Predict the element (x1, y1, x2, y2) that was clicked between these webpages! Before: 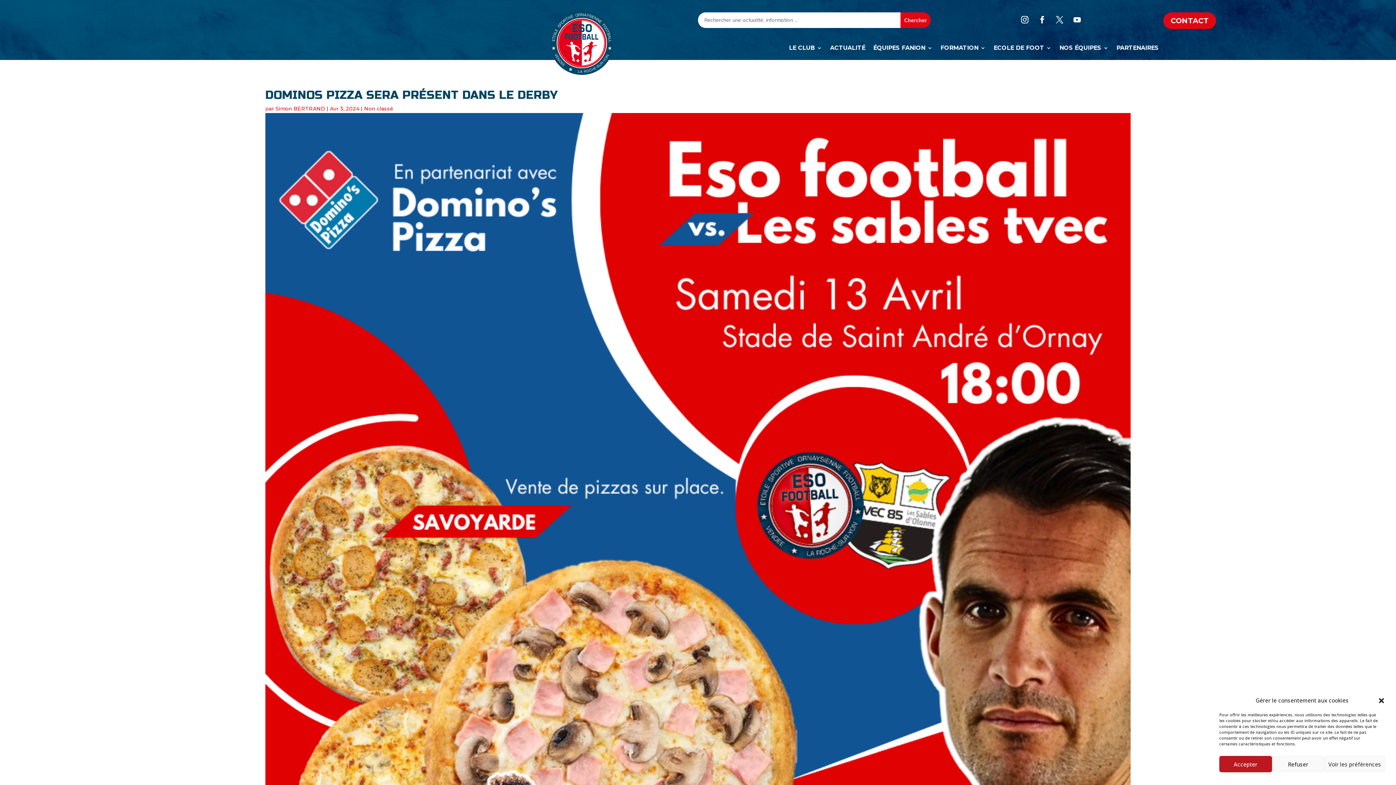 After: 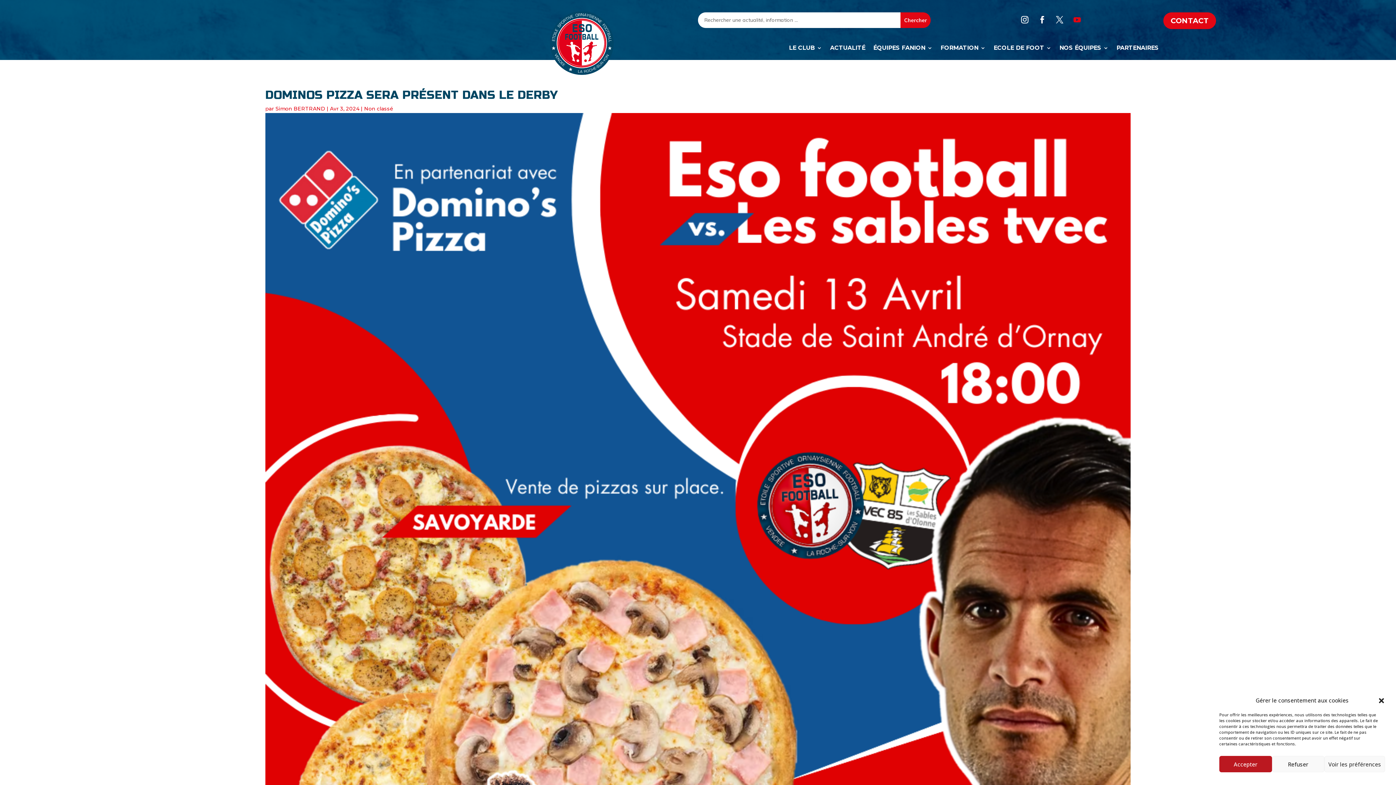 Action: bbox: (1070, 12, 1084, 26)